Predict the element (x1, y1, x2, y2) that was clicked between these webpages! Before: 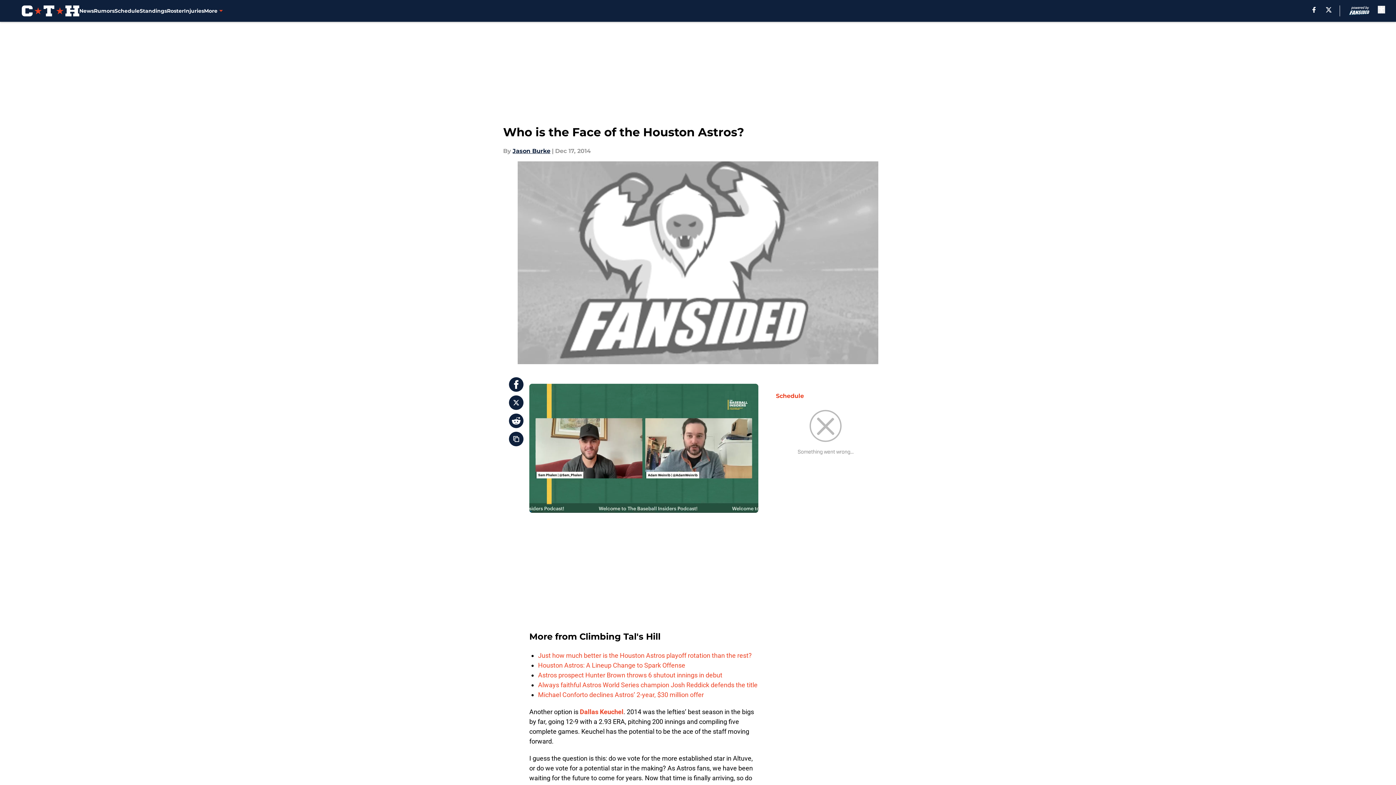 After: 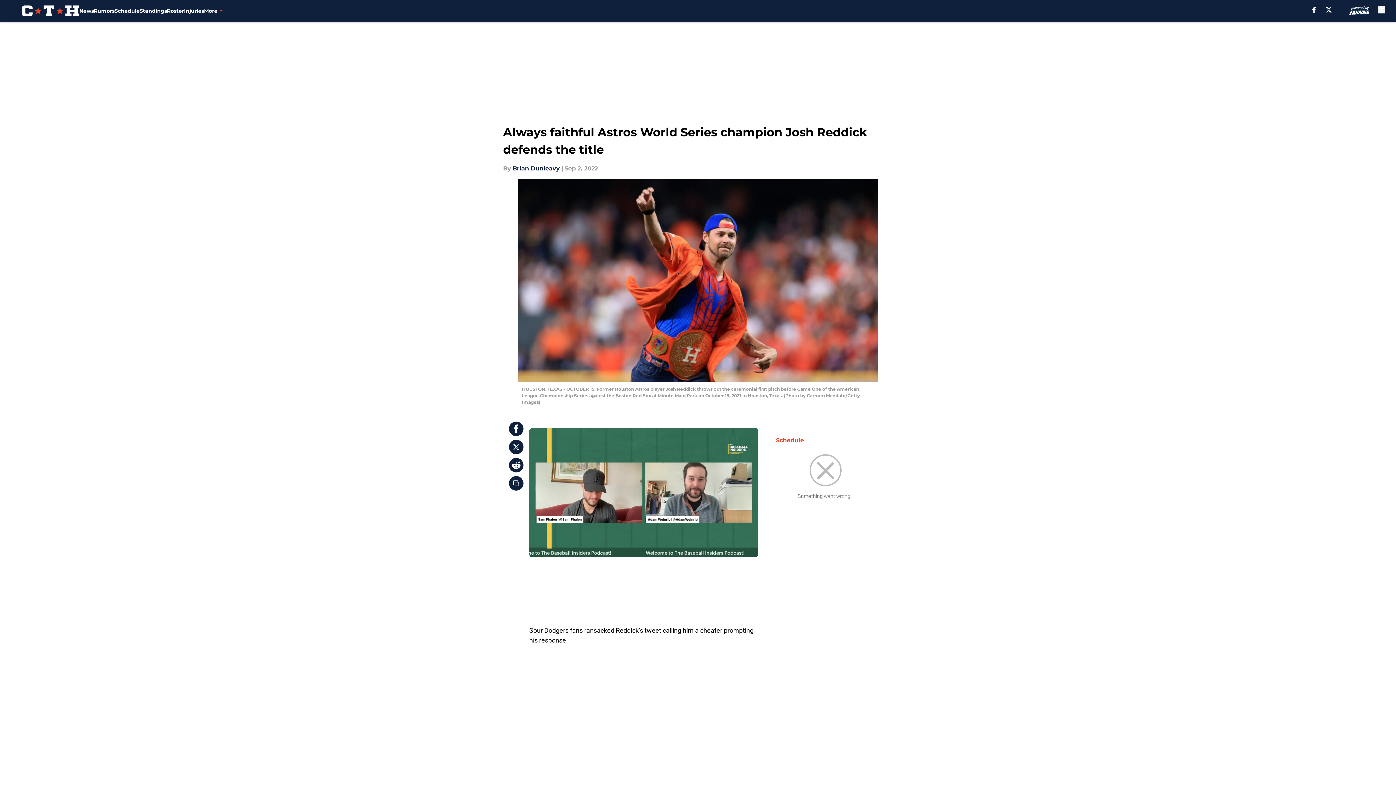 Action: bbox: (538, 681, 757, 689) label: Always faithful Astros World Series champion Josh Reddick defends the title